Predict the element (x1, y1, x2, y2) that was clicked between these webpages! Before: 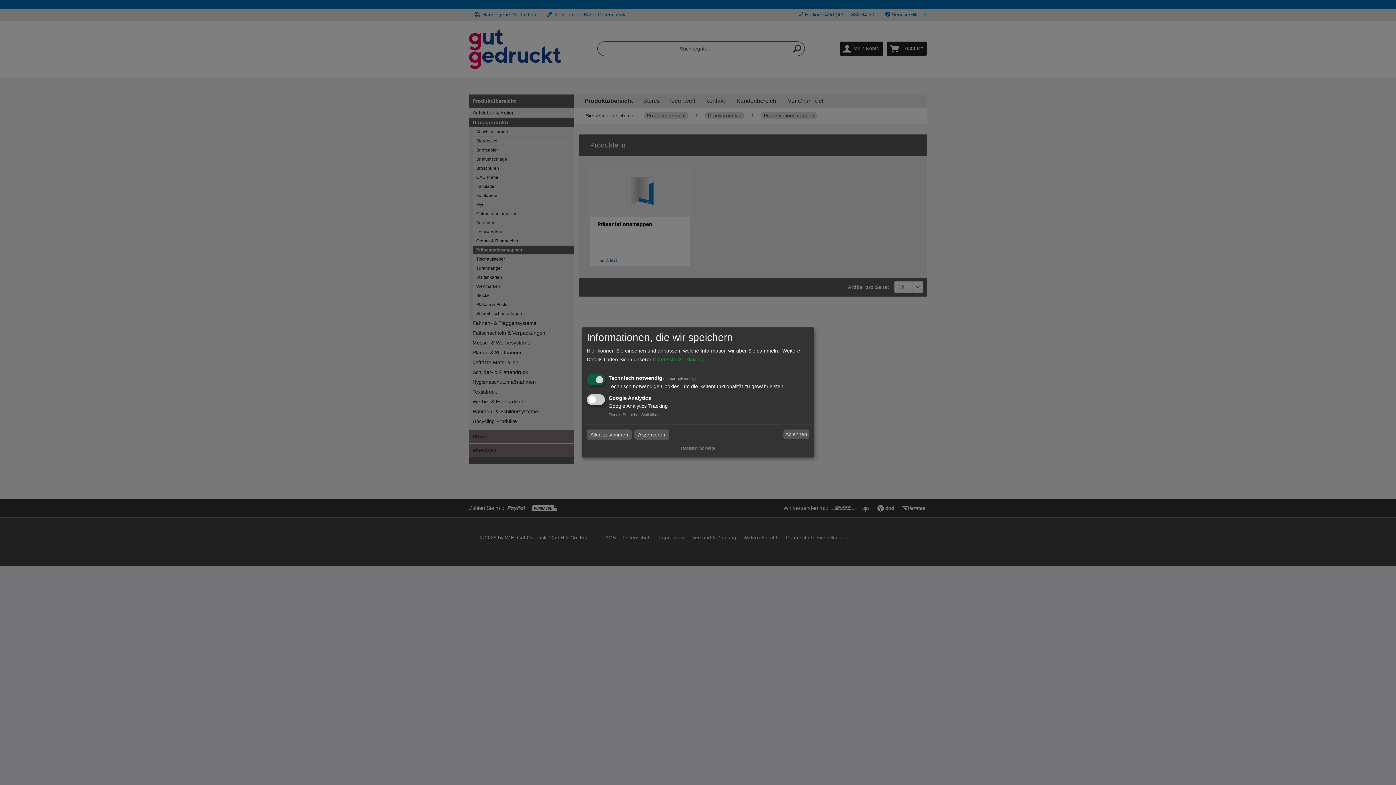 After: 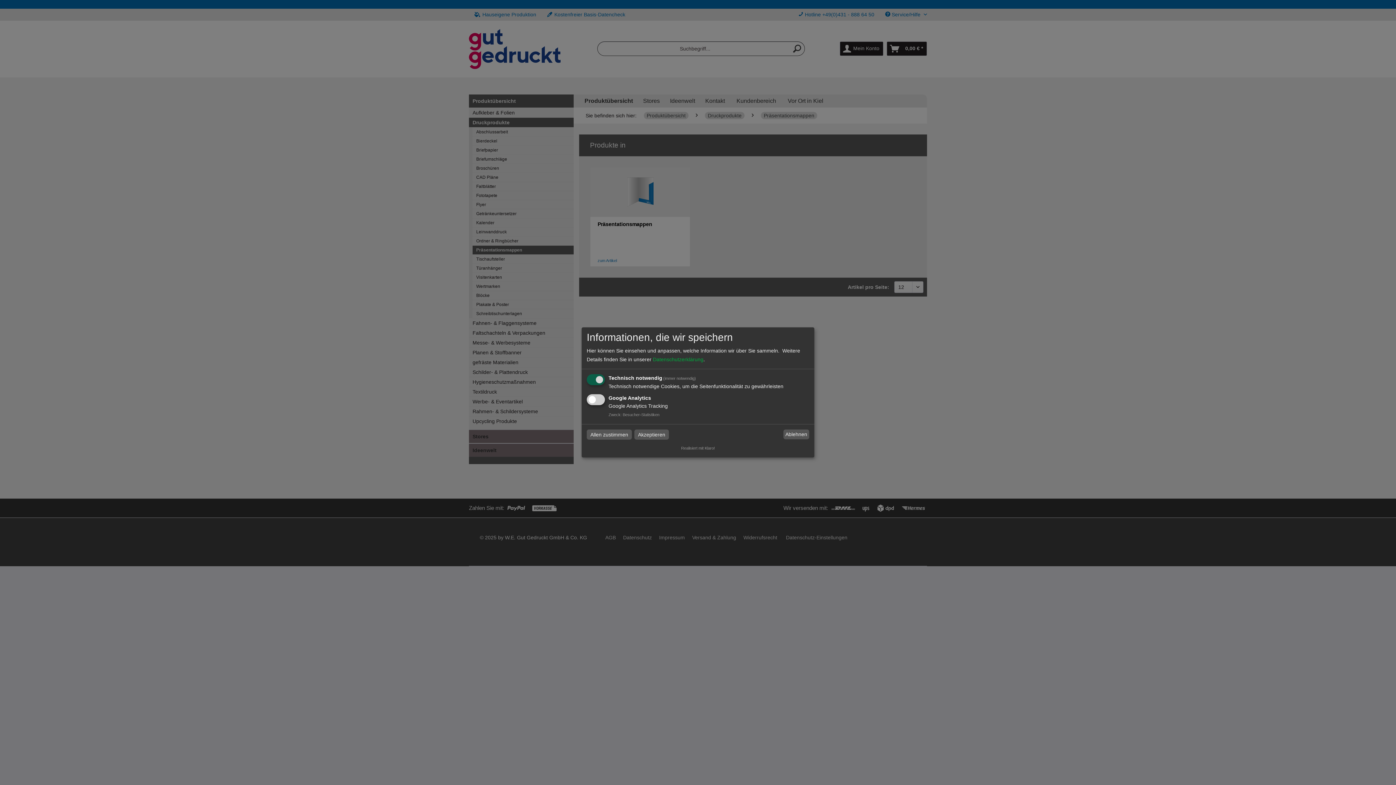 Action: label: Realisiert mit Klaro! bbox: (681, 446, 715, 450)